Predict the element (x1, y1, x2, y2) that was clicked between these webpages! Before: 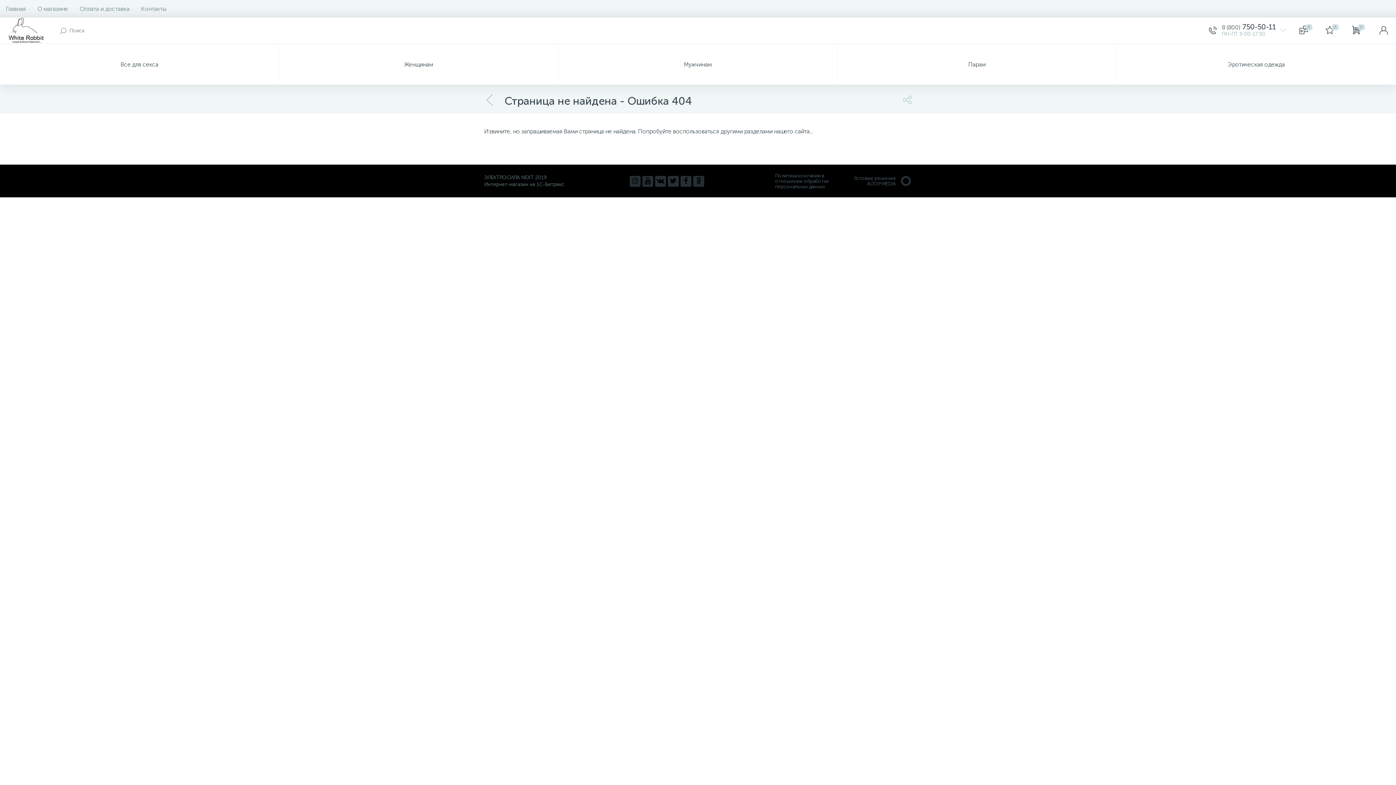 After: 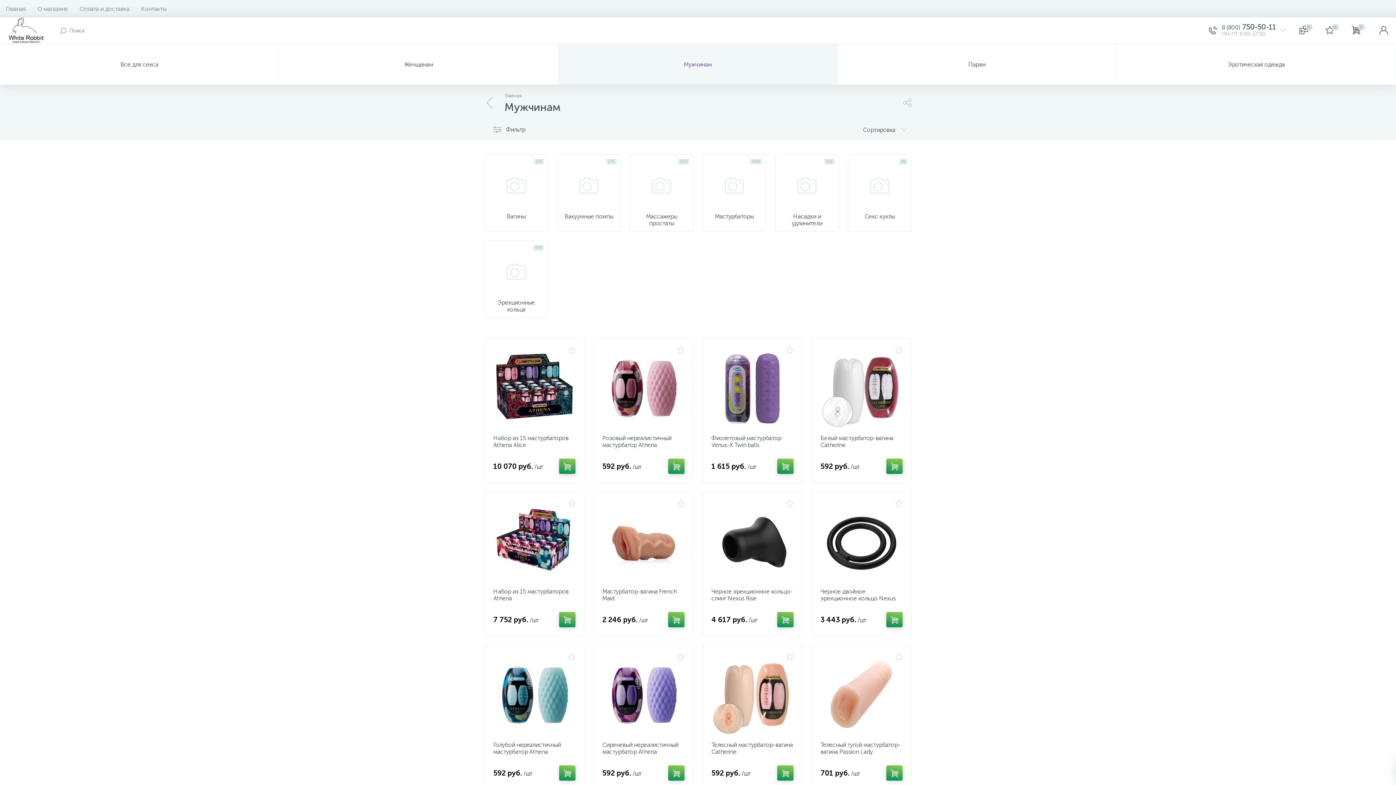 Action: label: Мужчинам bbox: (558, 44, 837, 84)